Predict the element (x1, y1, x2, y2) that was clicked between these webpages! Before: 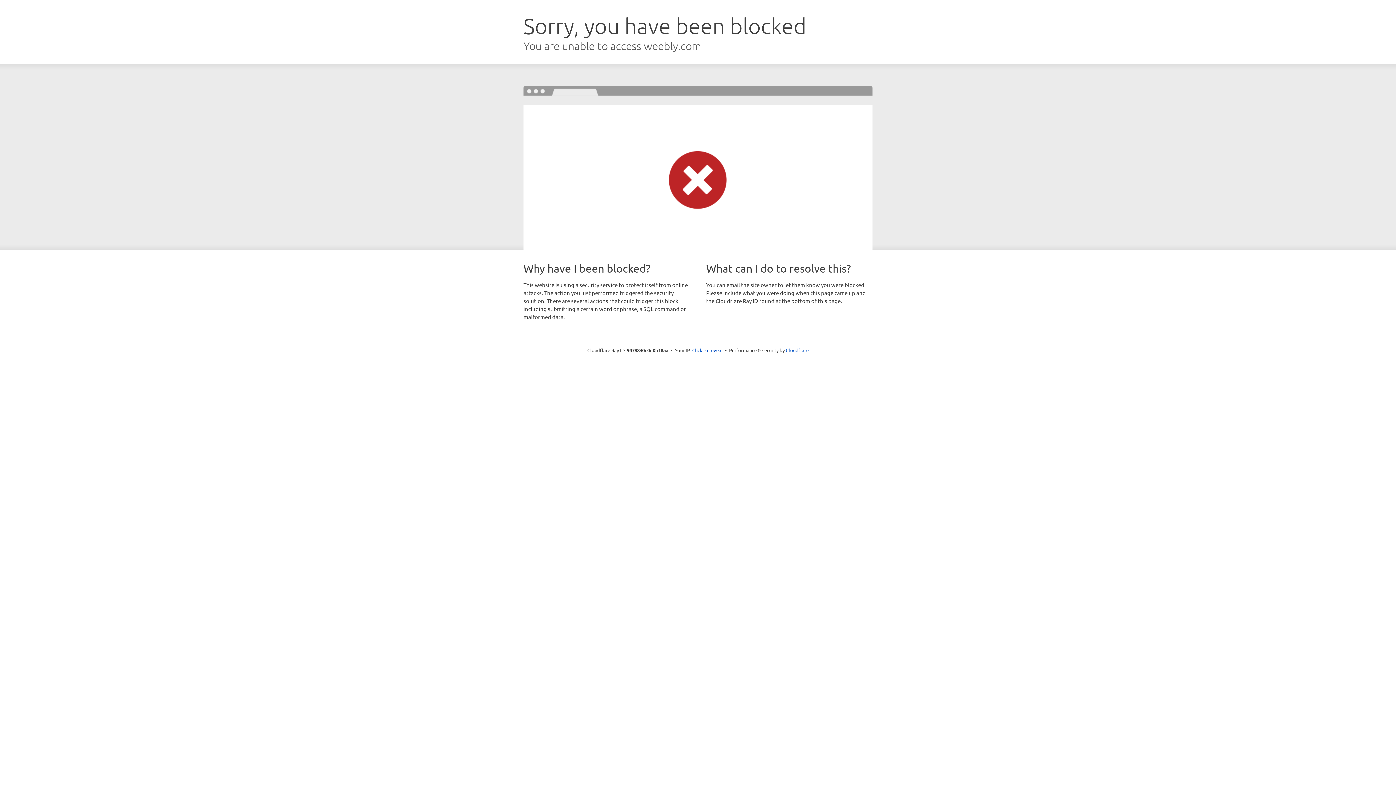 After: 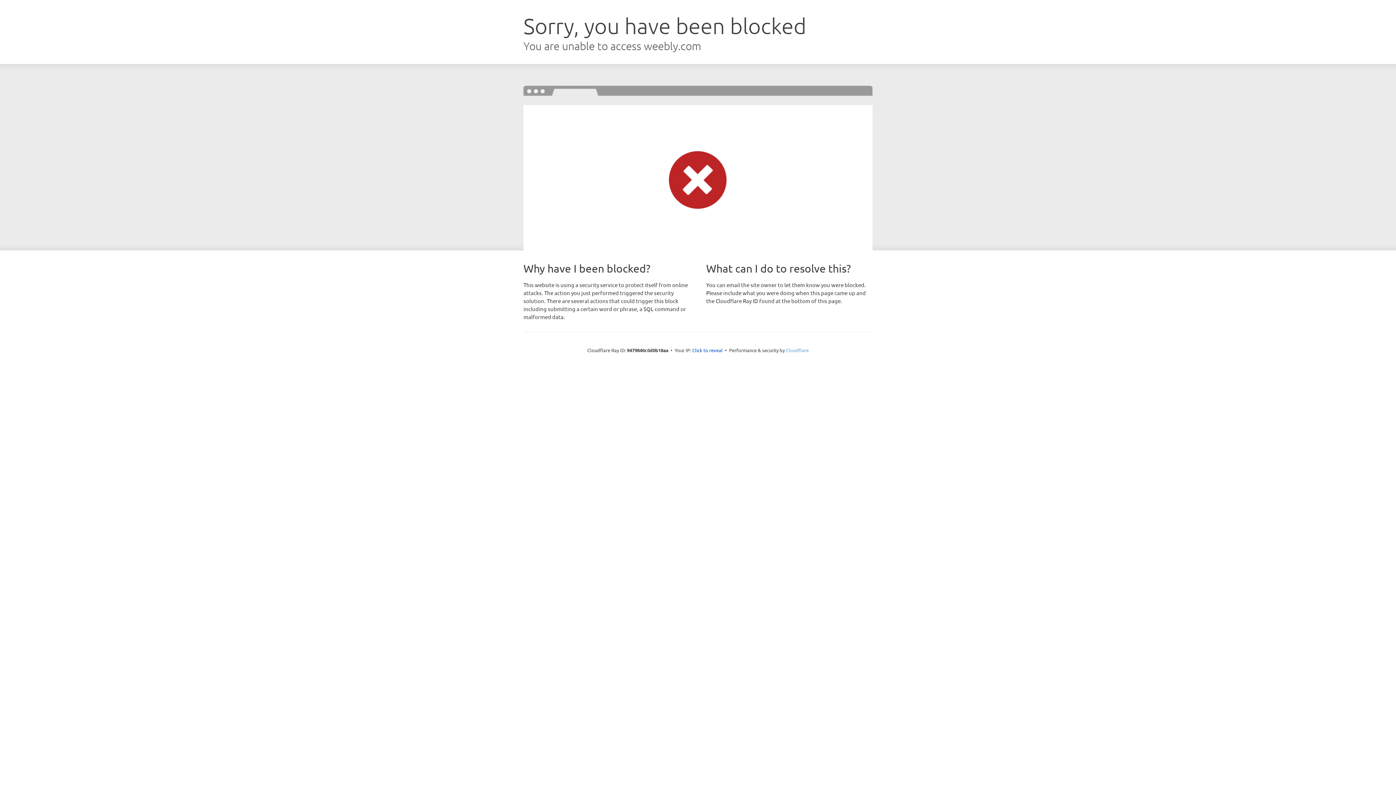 Action: label: Cloudflare bbox: (786, 347, 808, 353)